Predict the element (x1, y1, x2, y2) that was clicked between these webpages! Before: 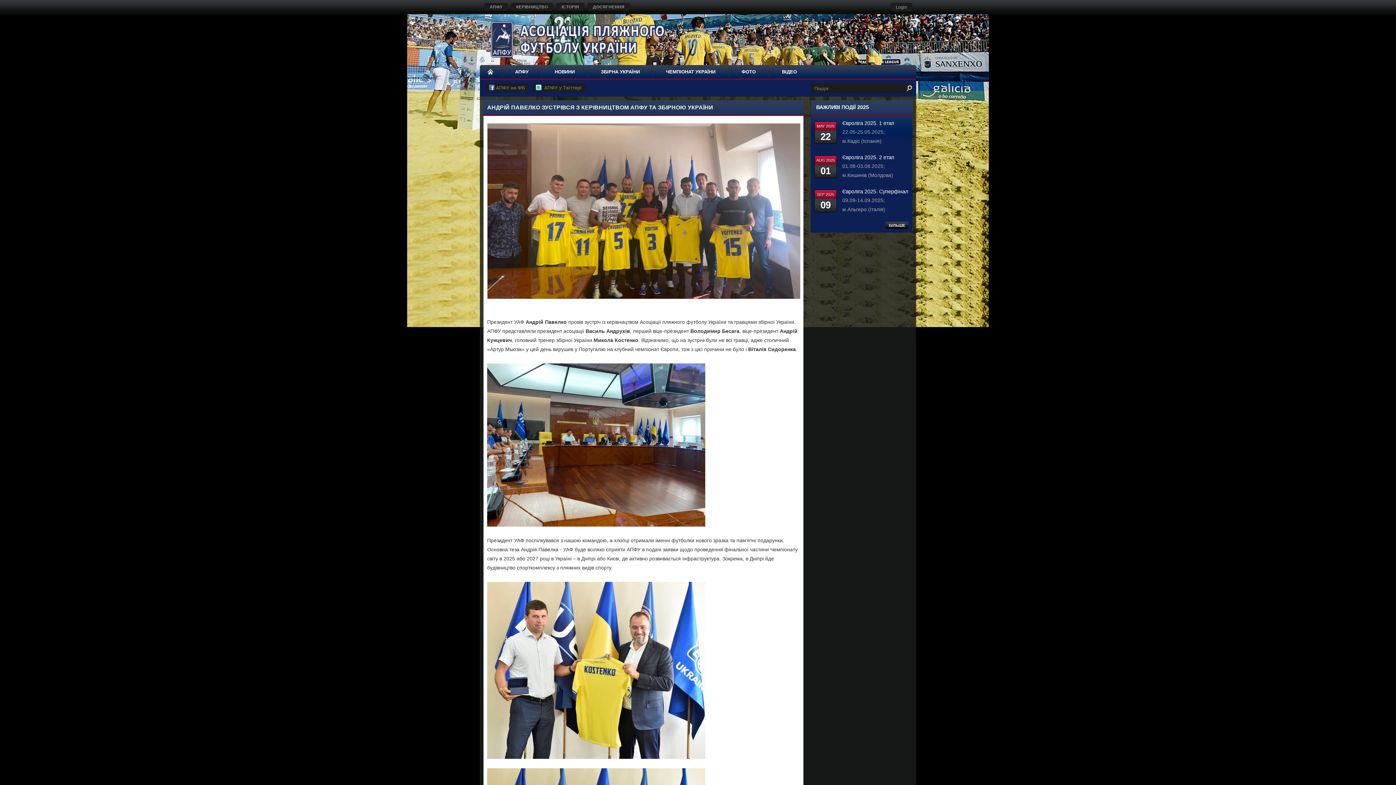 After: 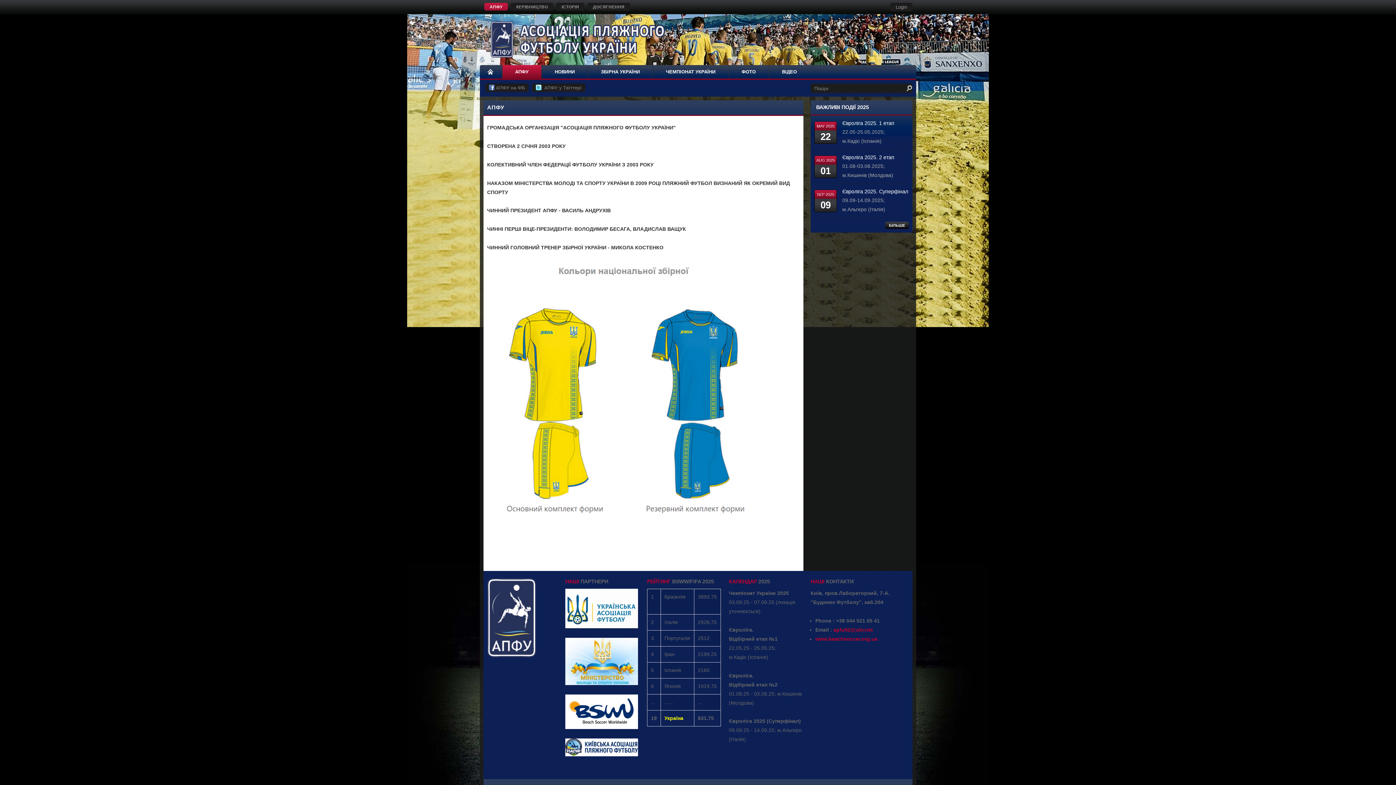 Action: bbox: (502, 65, 541, 78) label: АПФУ